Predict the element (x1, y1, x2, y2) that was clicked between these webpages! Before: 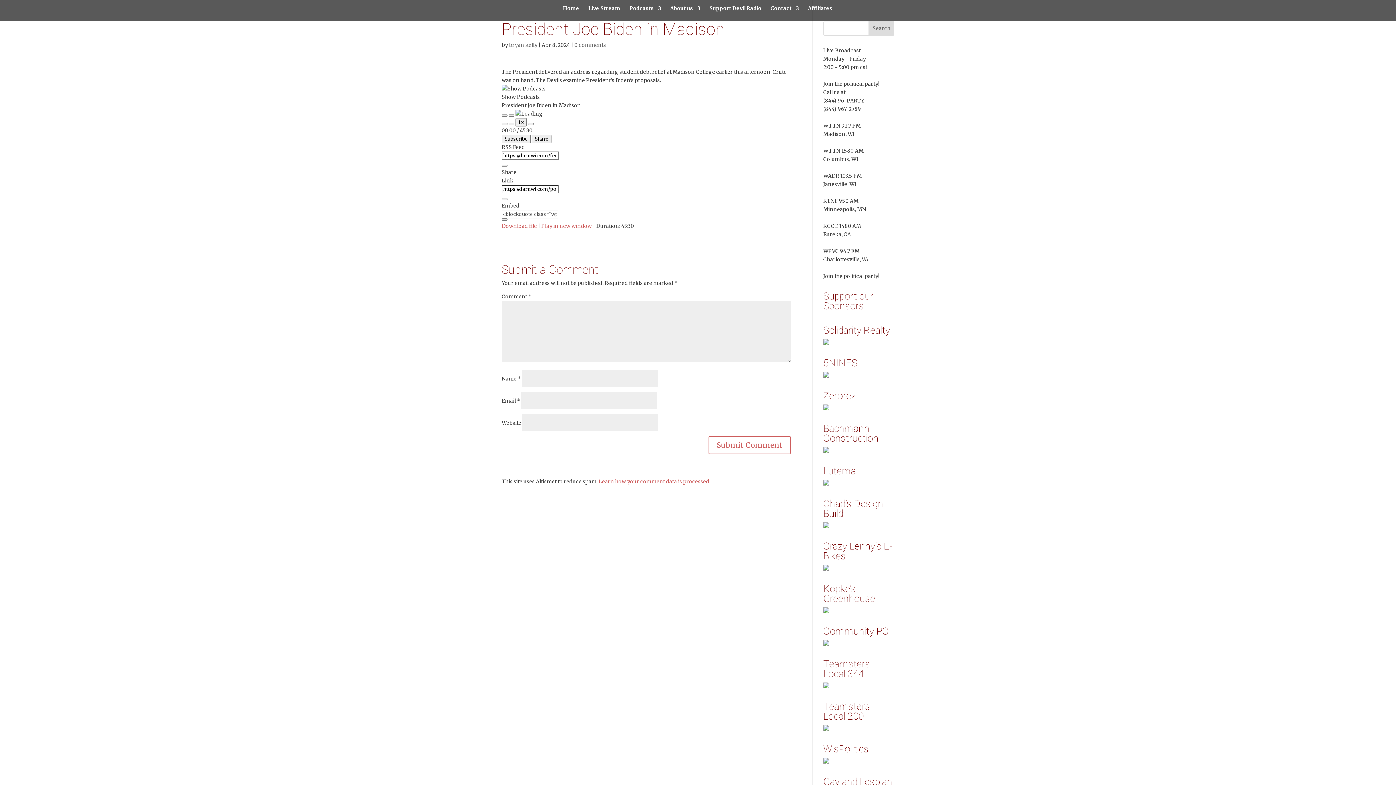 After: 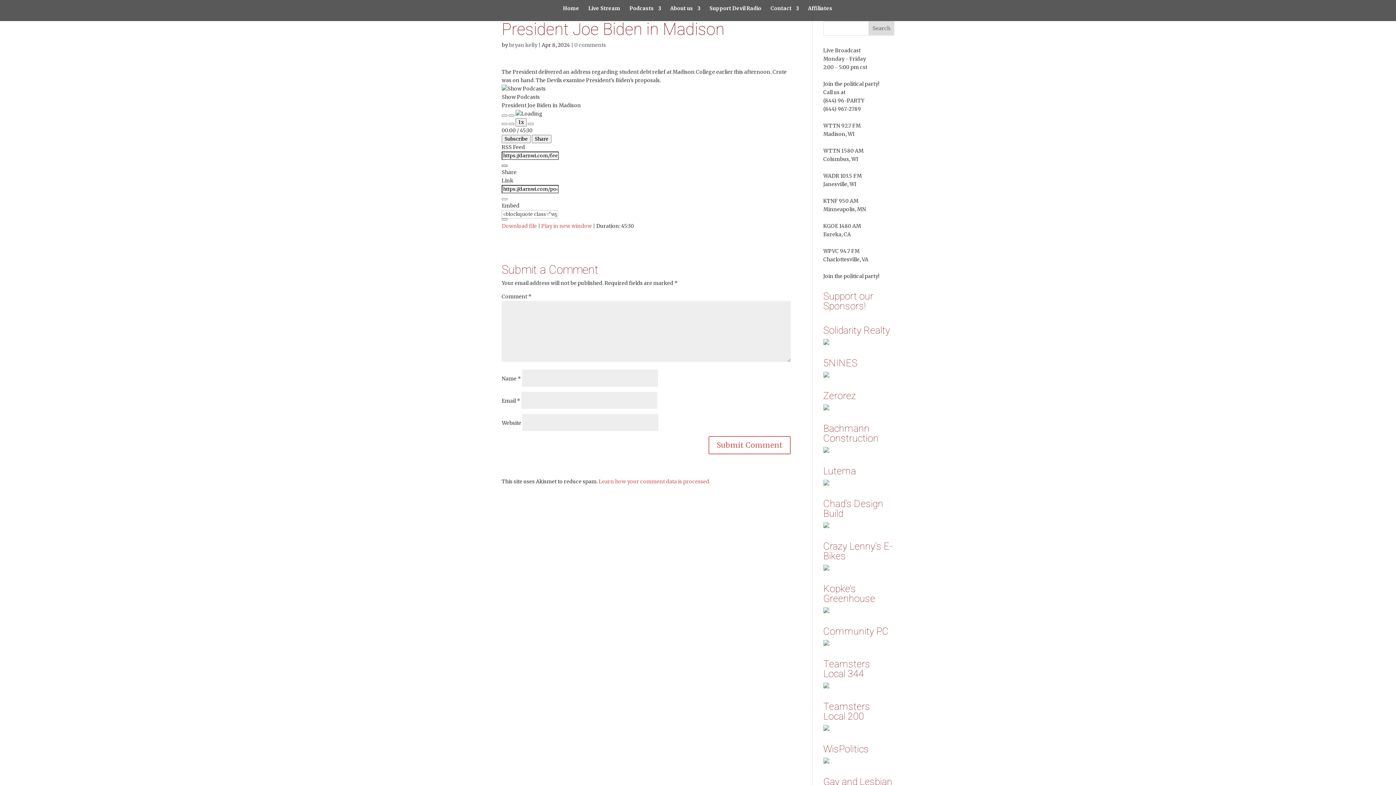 Action: bbox: (501, 164, 507, 166) label: Copy RSS Feed URL